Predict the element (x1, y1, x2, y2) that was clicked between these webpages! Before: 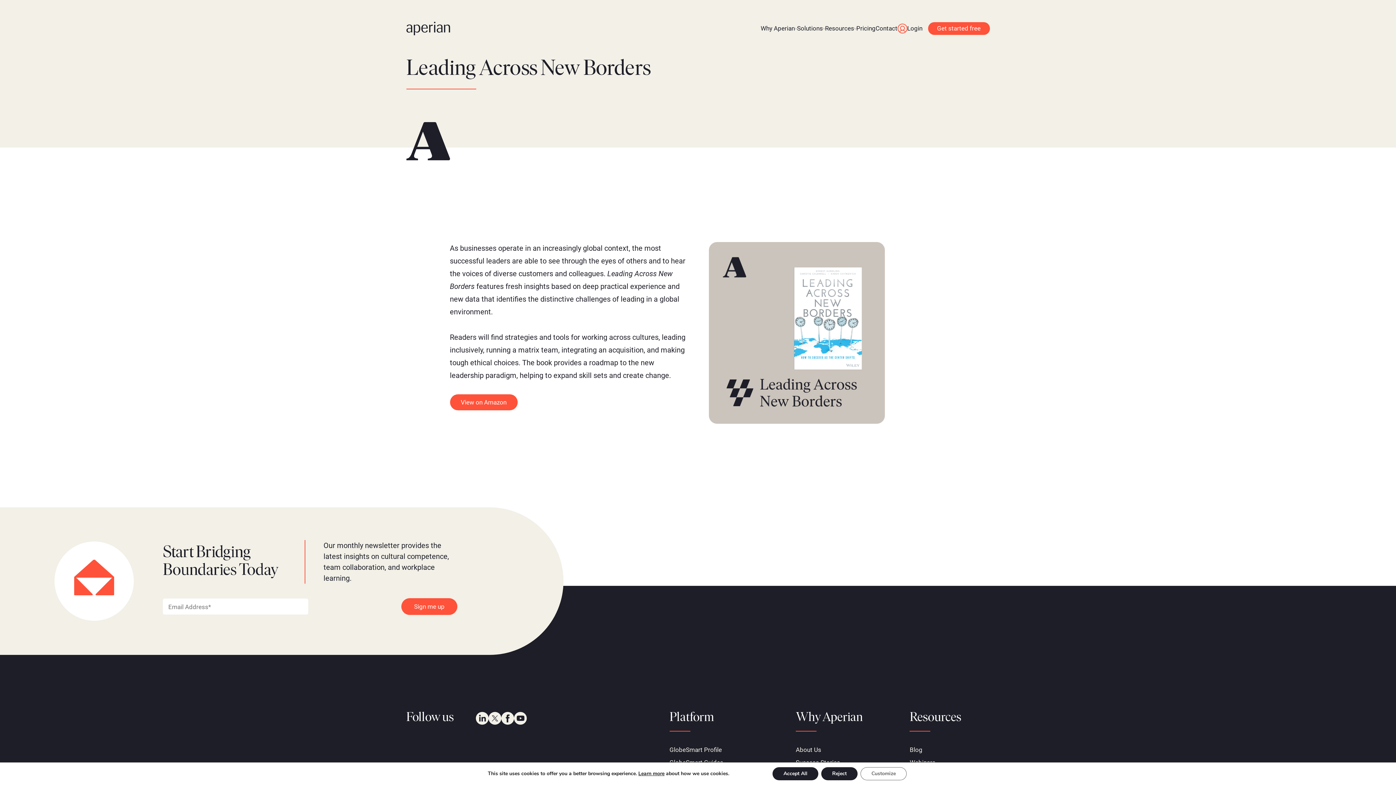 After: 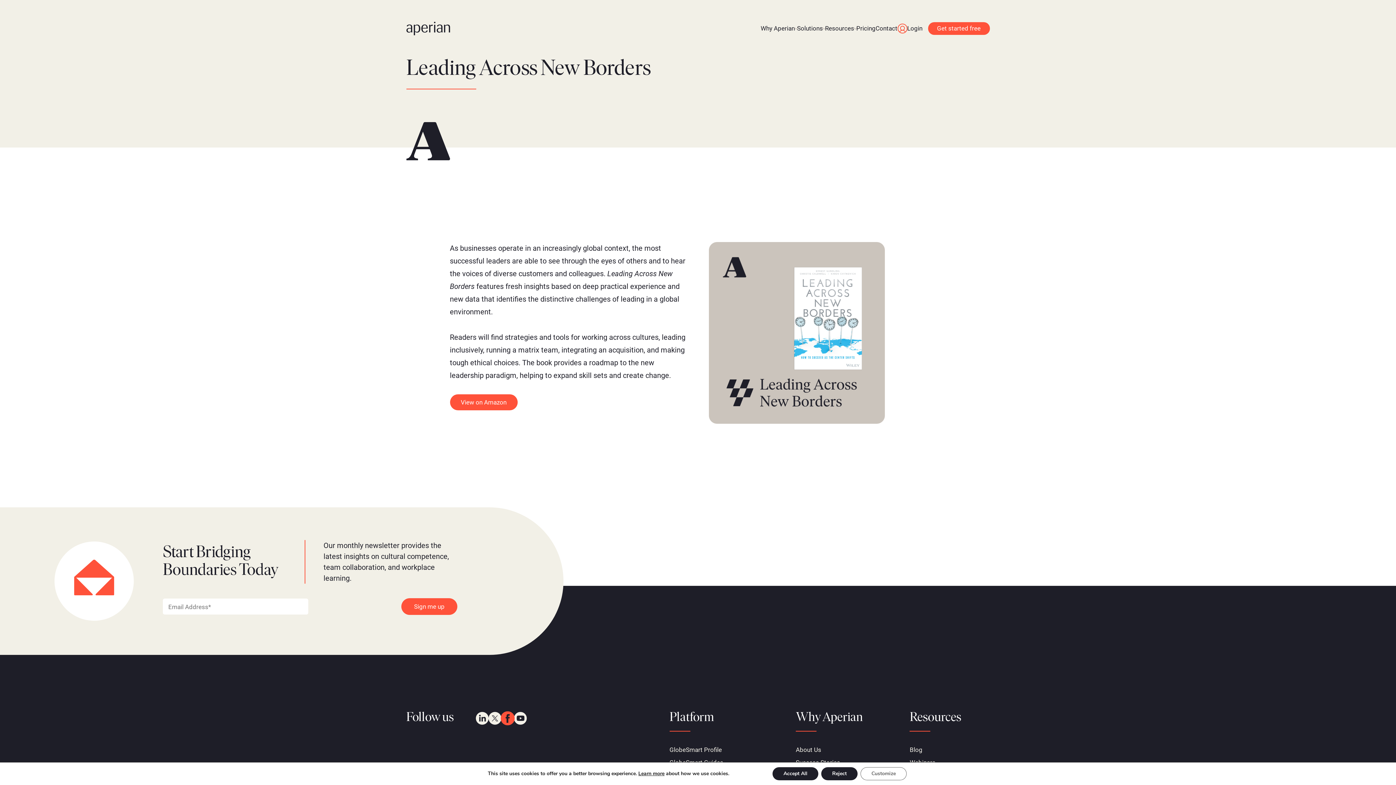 Action: bbox: (501, 712, 514, 724)